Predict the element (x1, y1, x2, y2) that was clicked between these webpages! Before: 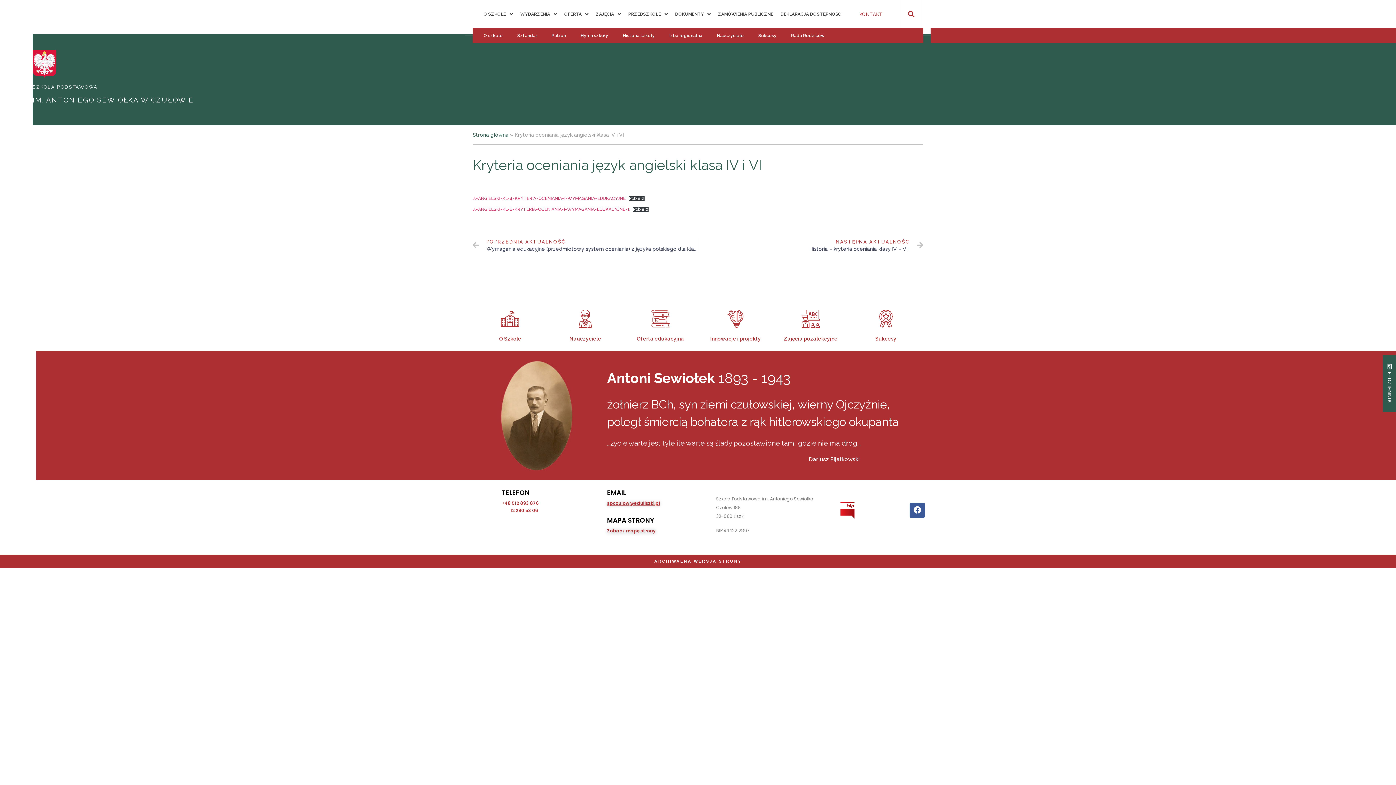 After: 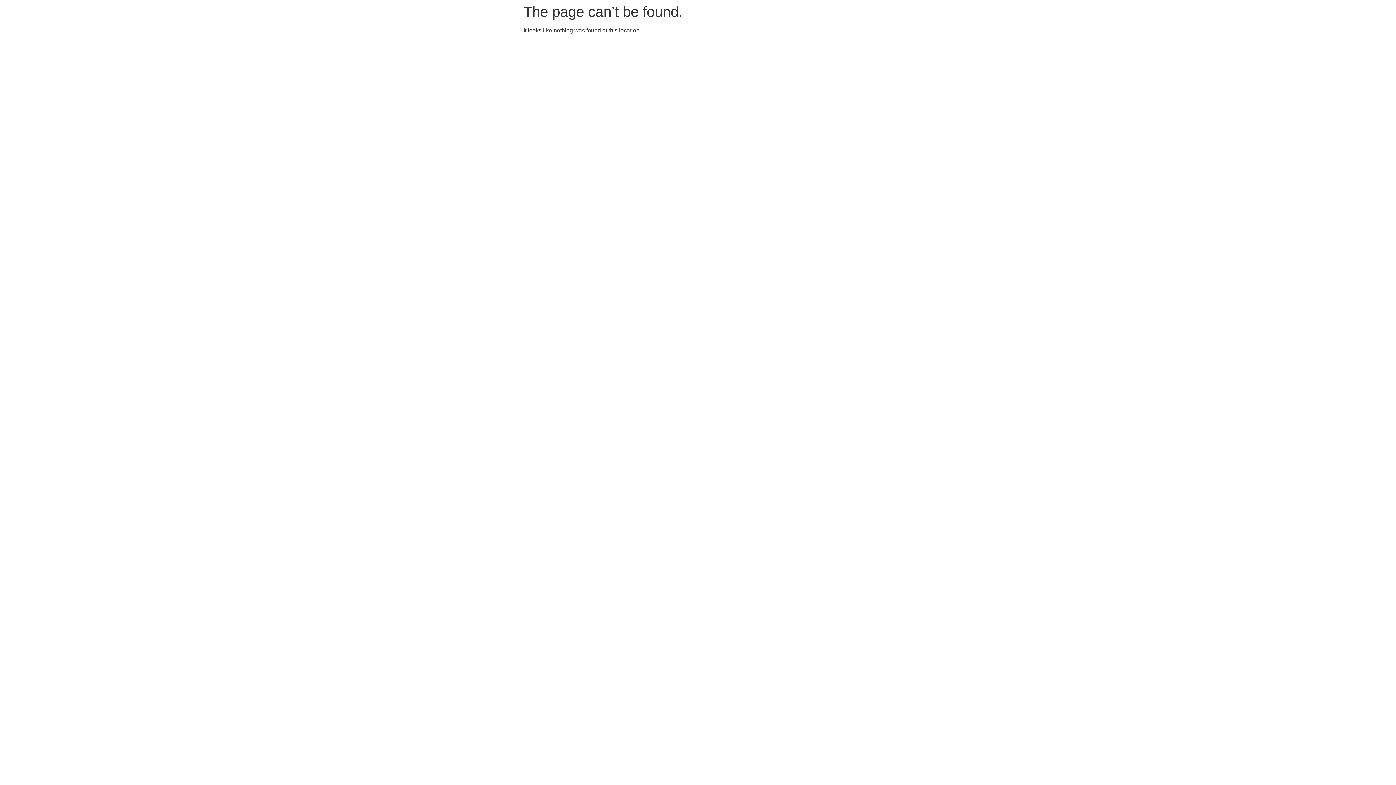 Action: bbox: (636, 336, 684, 341) label: Oferta edukacyjna